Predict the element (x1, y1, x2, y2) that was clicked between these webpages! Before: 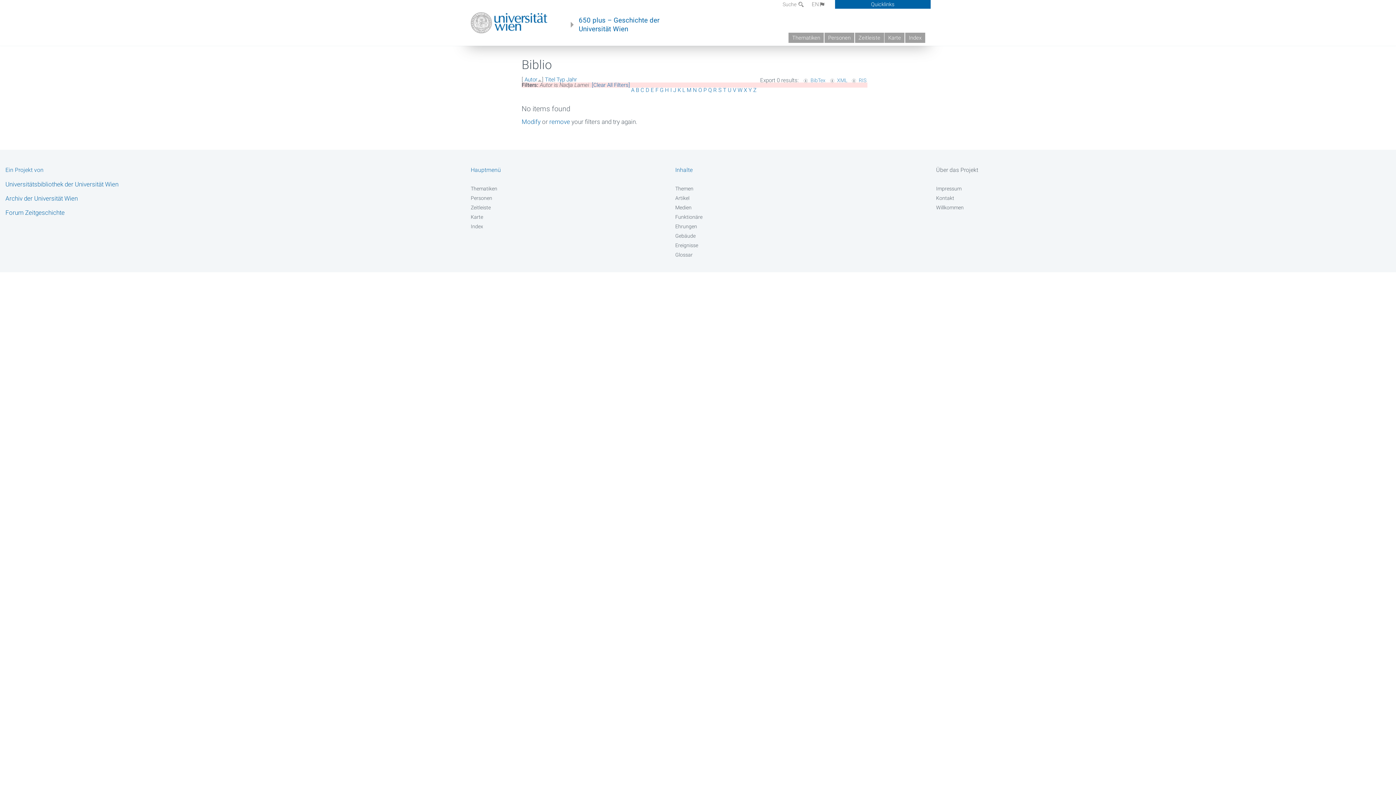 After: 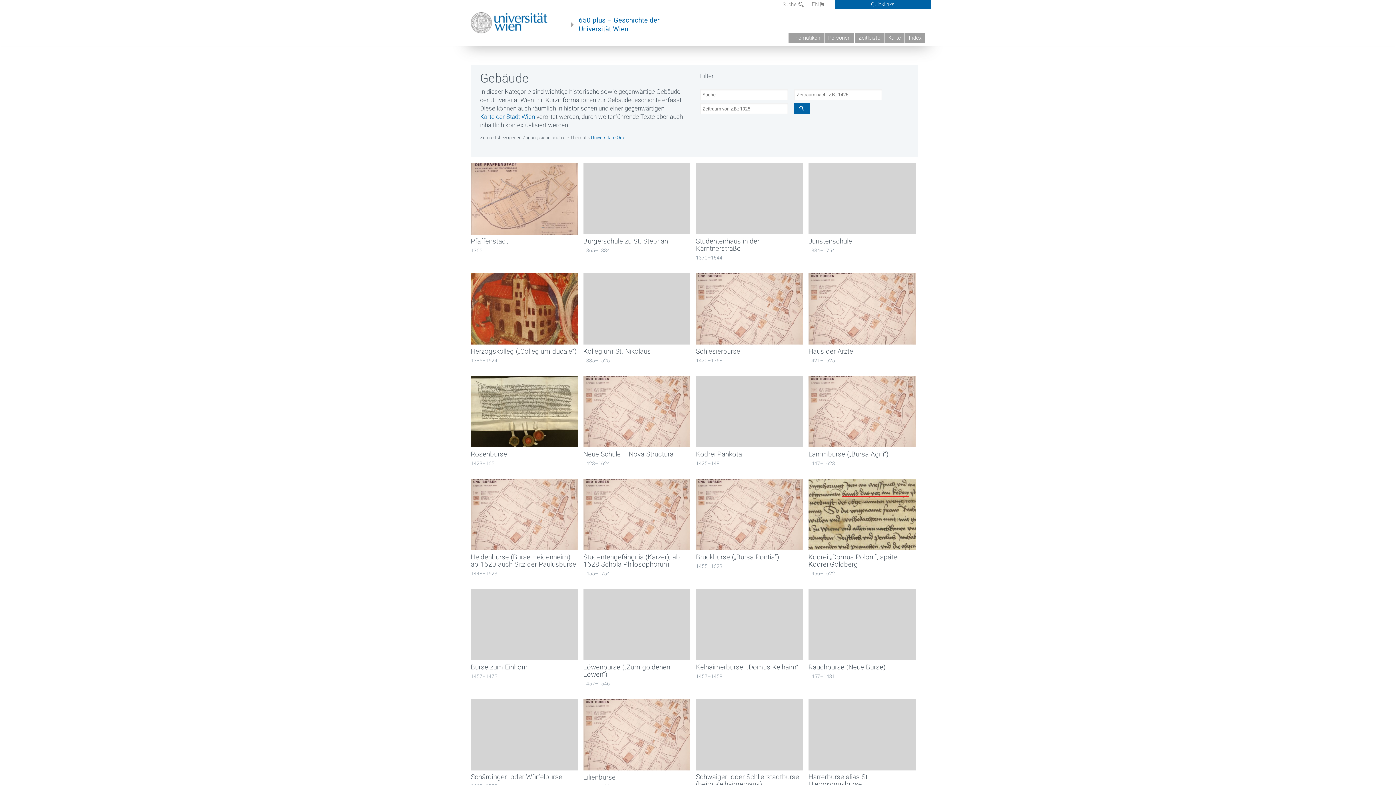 Action: bbox: (675, 232, 879, 239) label: Gebäude